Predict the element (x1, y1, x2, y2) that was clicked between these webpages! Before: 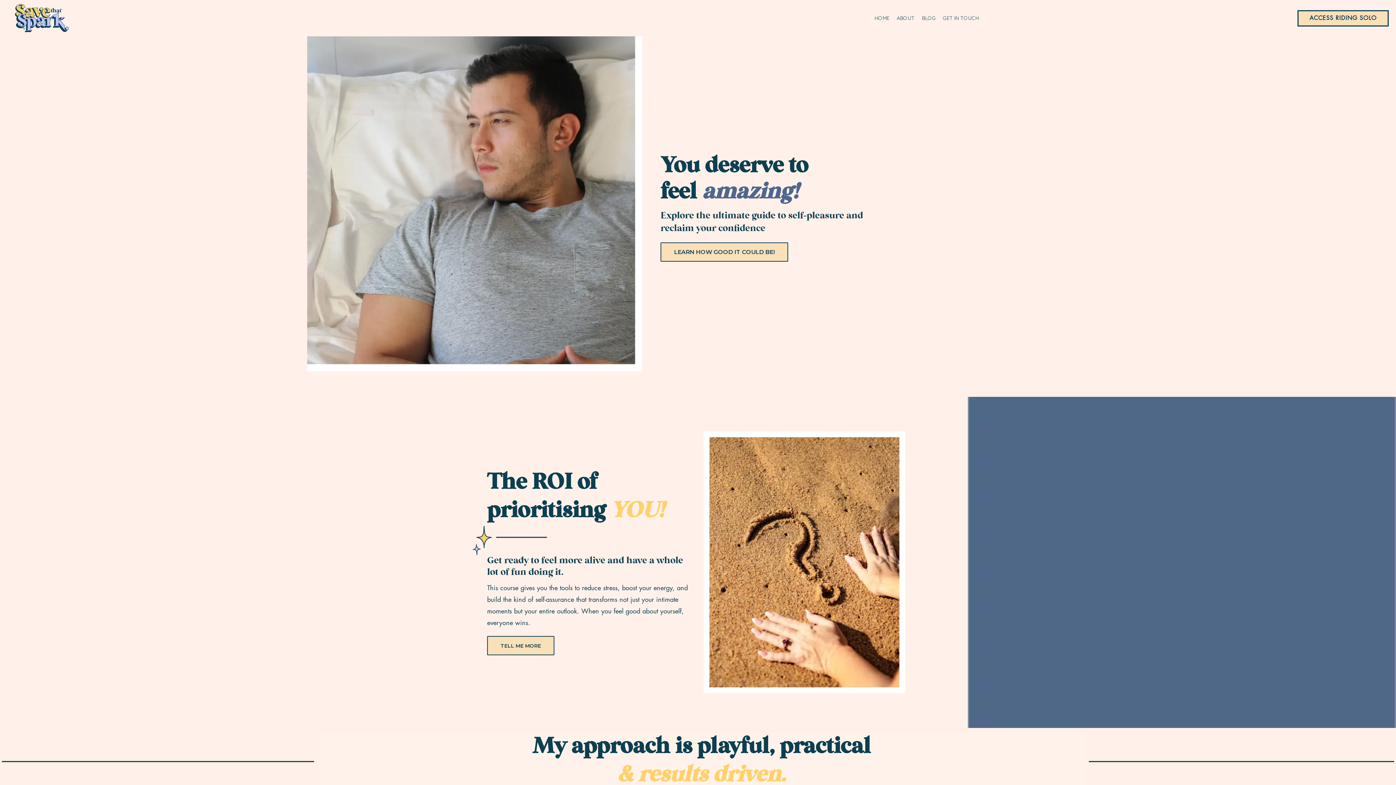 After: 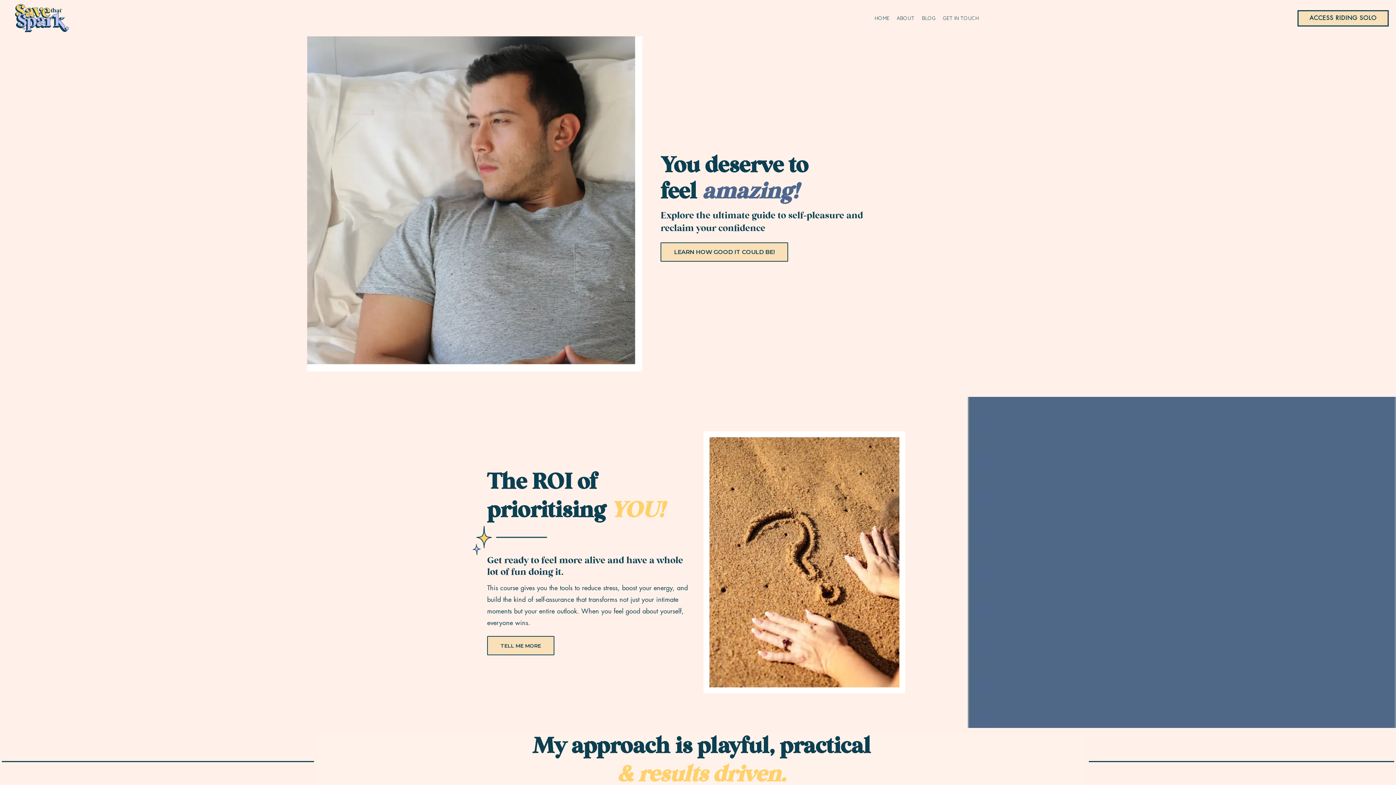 Action: bbox: (14, 3, 69, 32) label: https://savethatspark.com/